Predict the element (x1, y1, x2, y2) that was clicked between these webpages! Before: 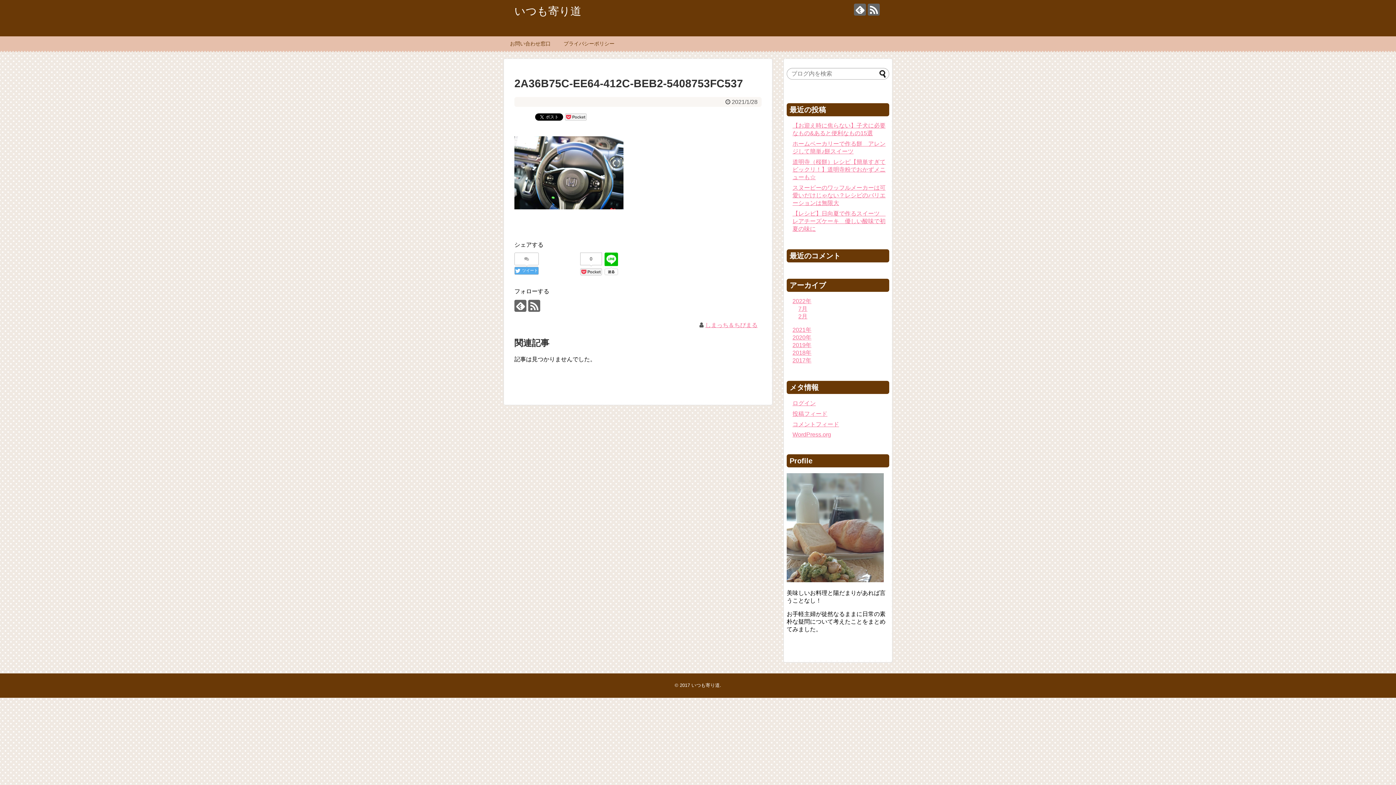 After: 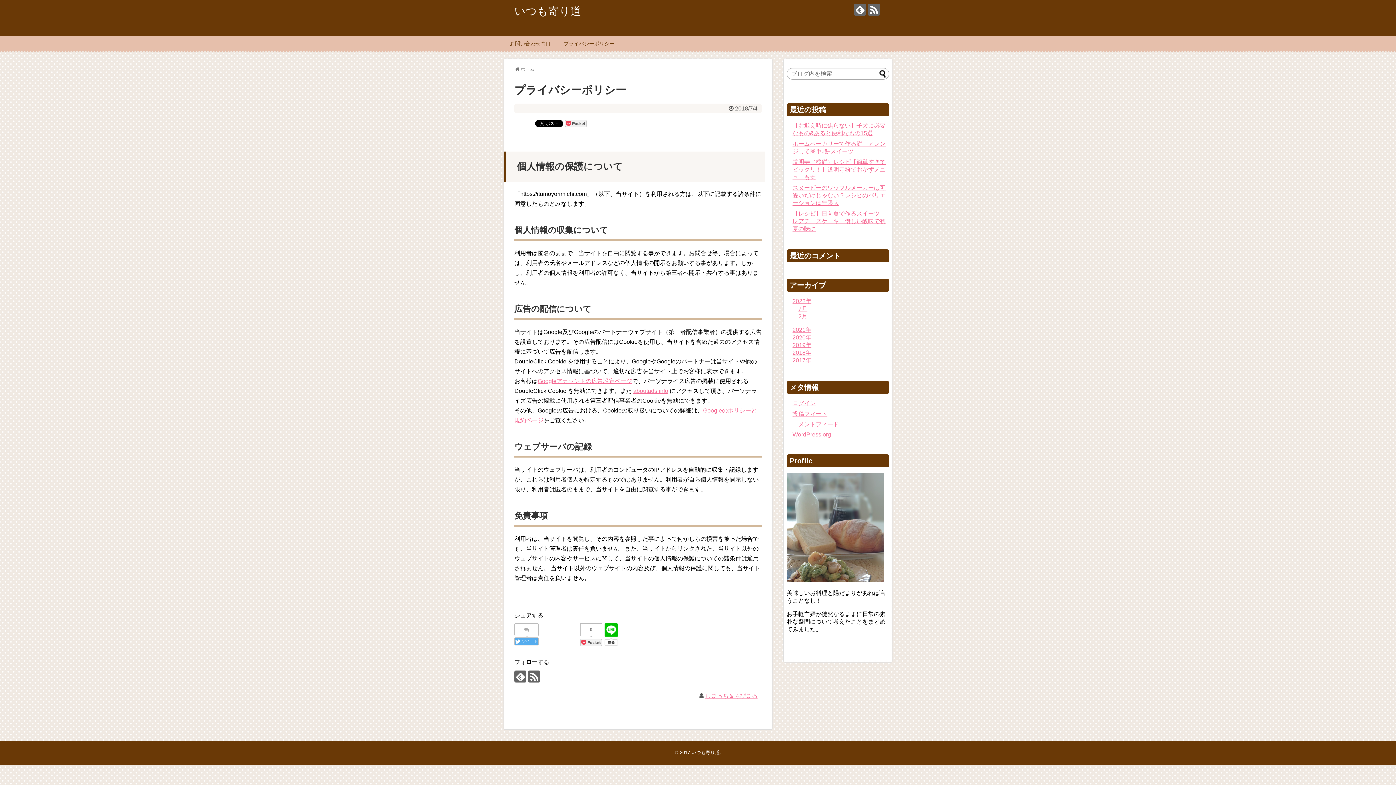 Action: bbox: (560, 39, 618, 48) label: プライバシーポリシー